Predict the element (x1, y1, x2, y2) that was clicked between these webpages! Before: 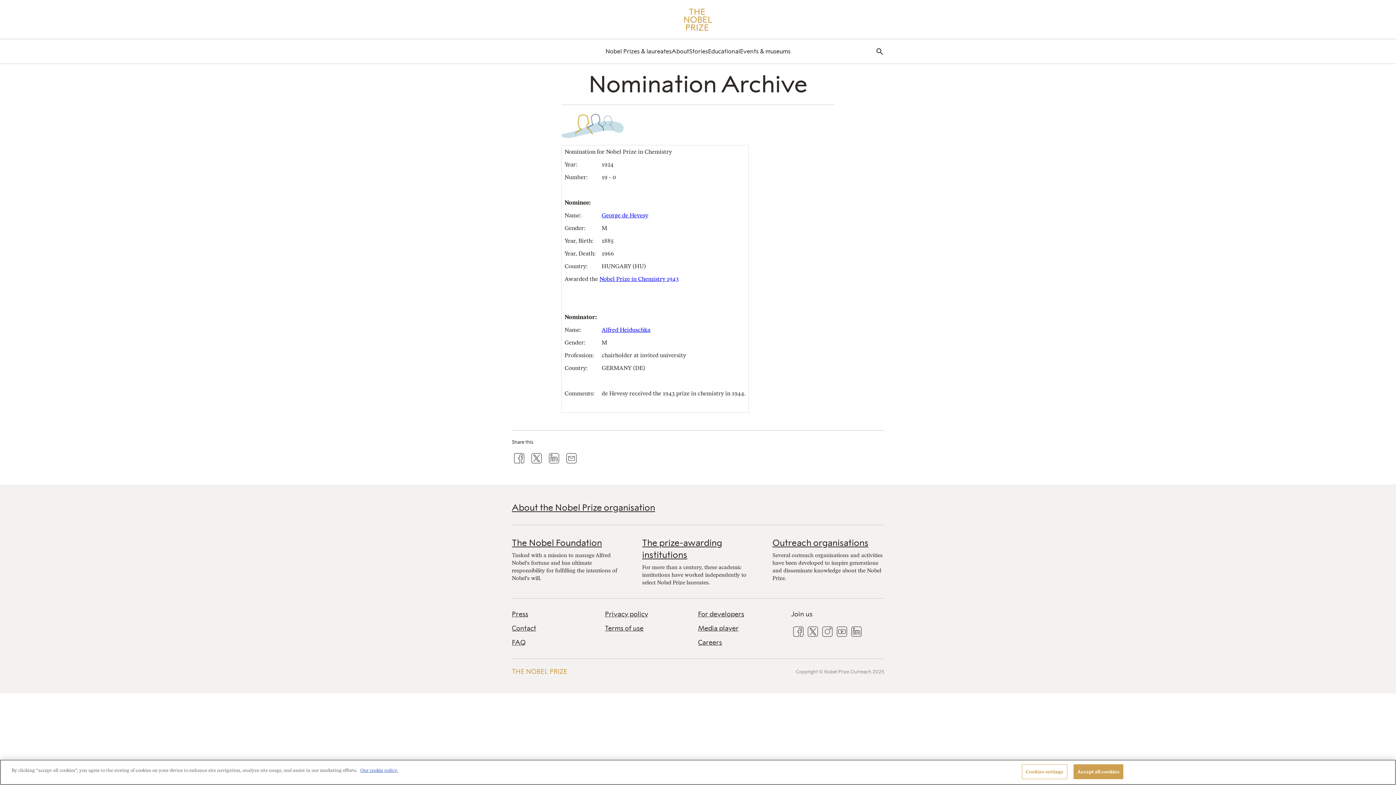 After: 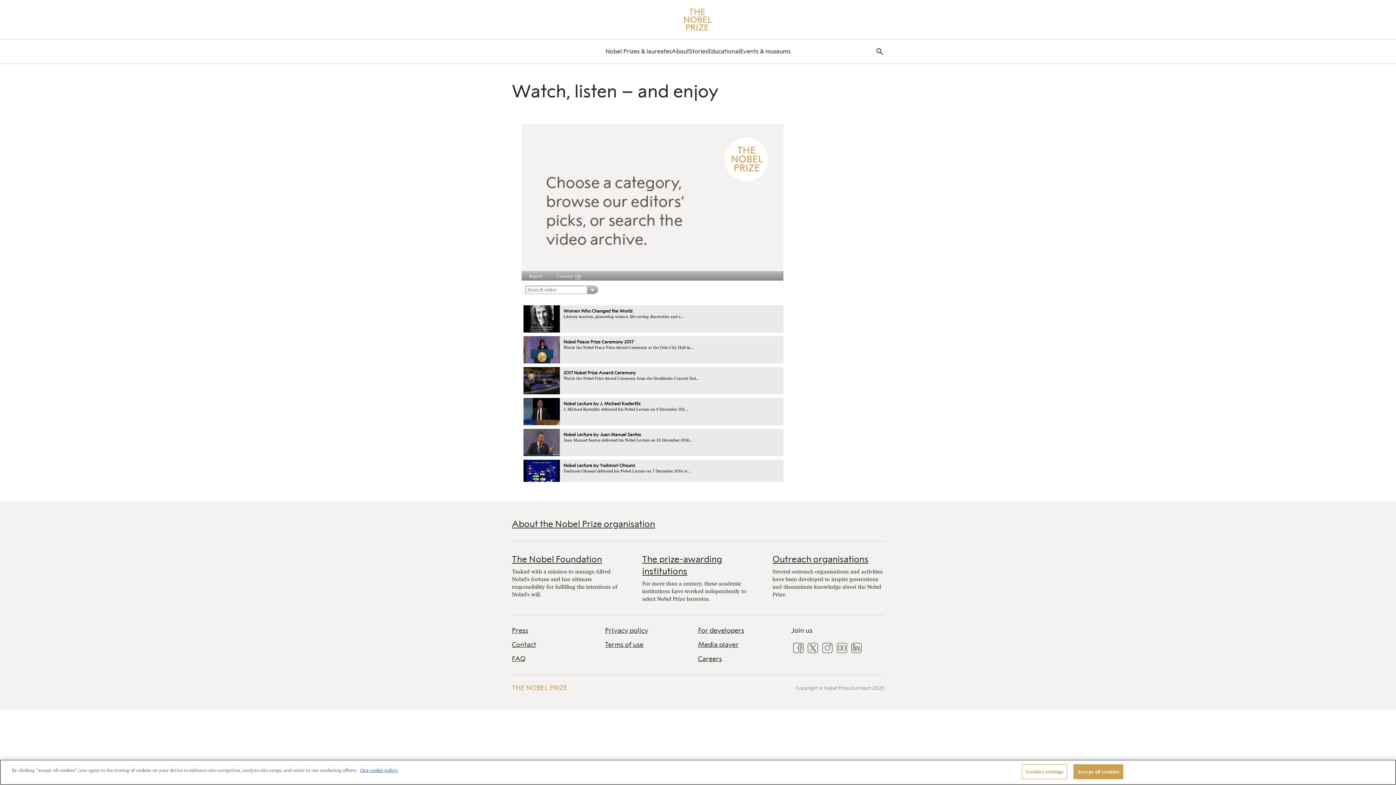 Action: bbox: (698, 624, 791, 633) label: Media player